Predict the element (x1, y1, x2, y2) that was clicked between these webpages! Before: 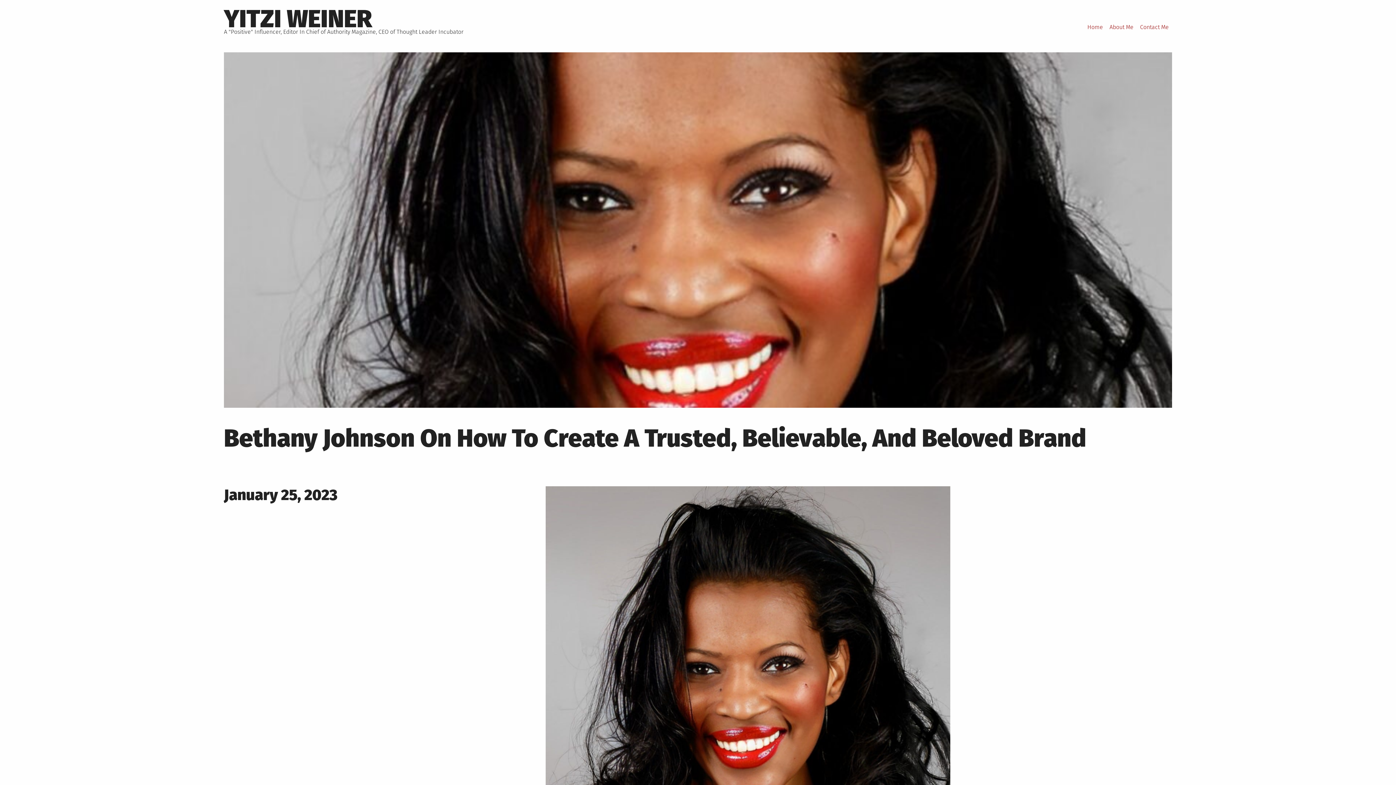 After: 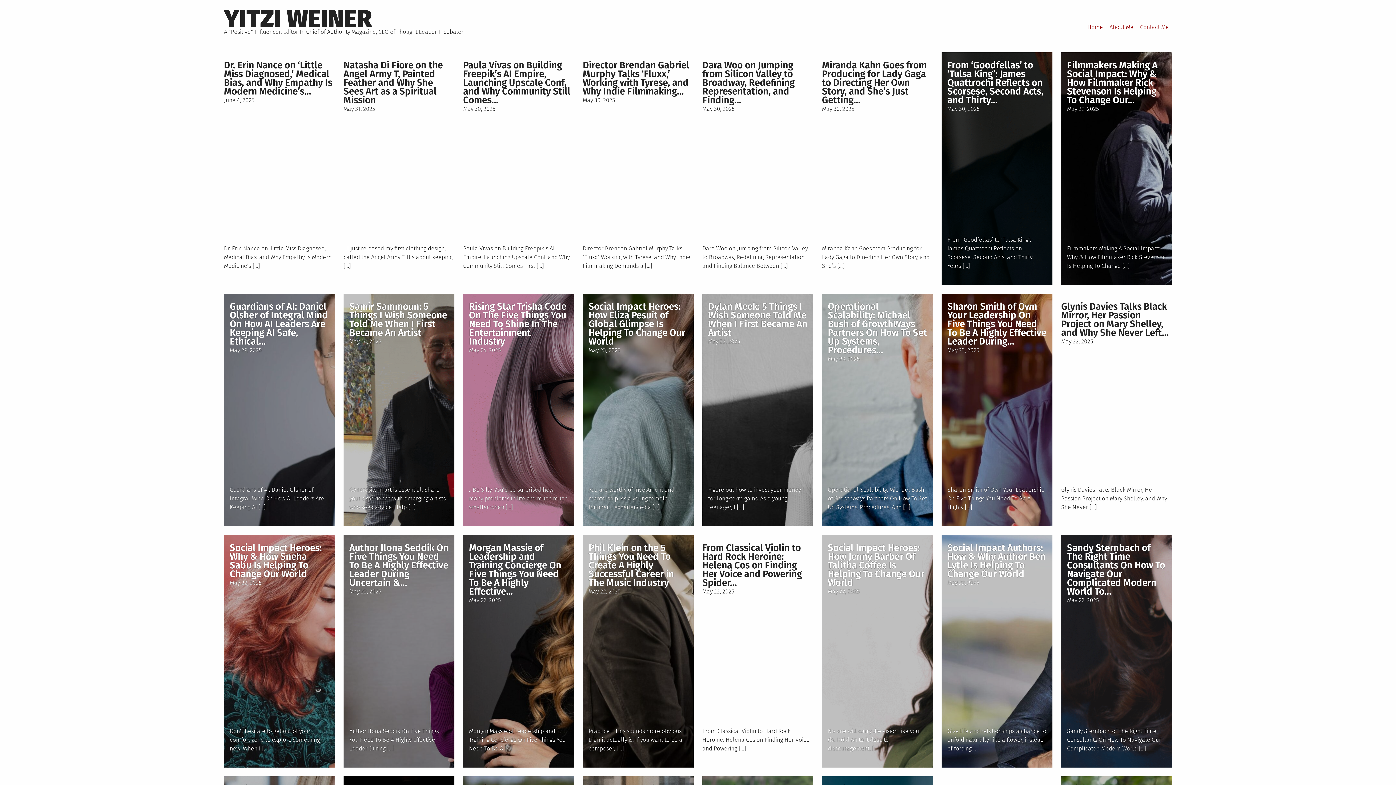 Action: bbox: (224, 4, 372, 33) label: YITZI WEINER